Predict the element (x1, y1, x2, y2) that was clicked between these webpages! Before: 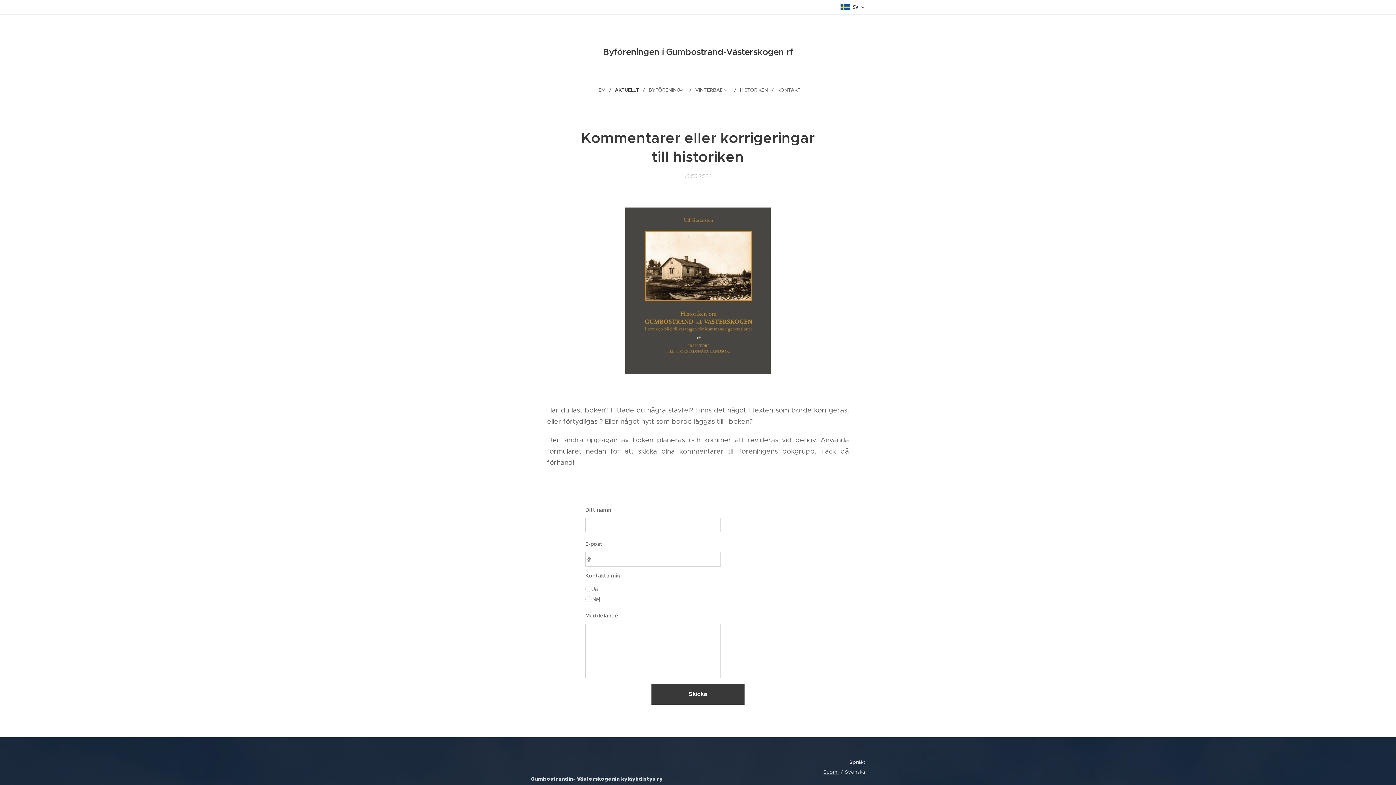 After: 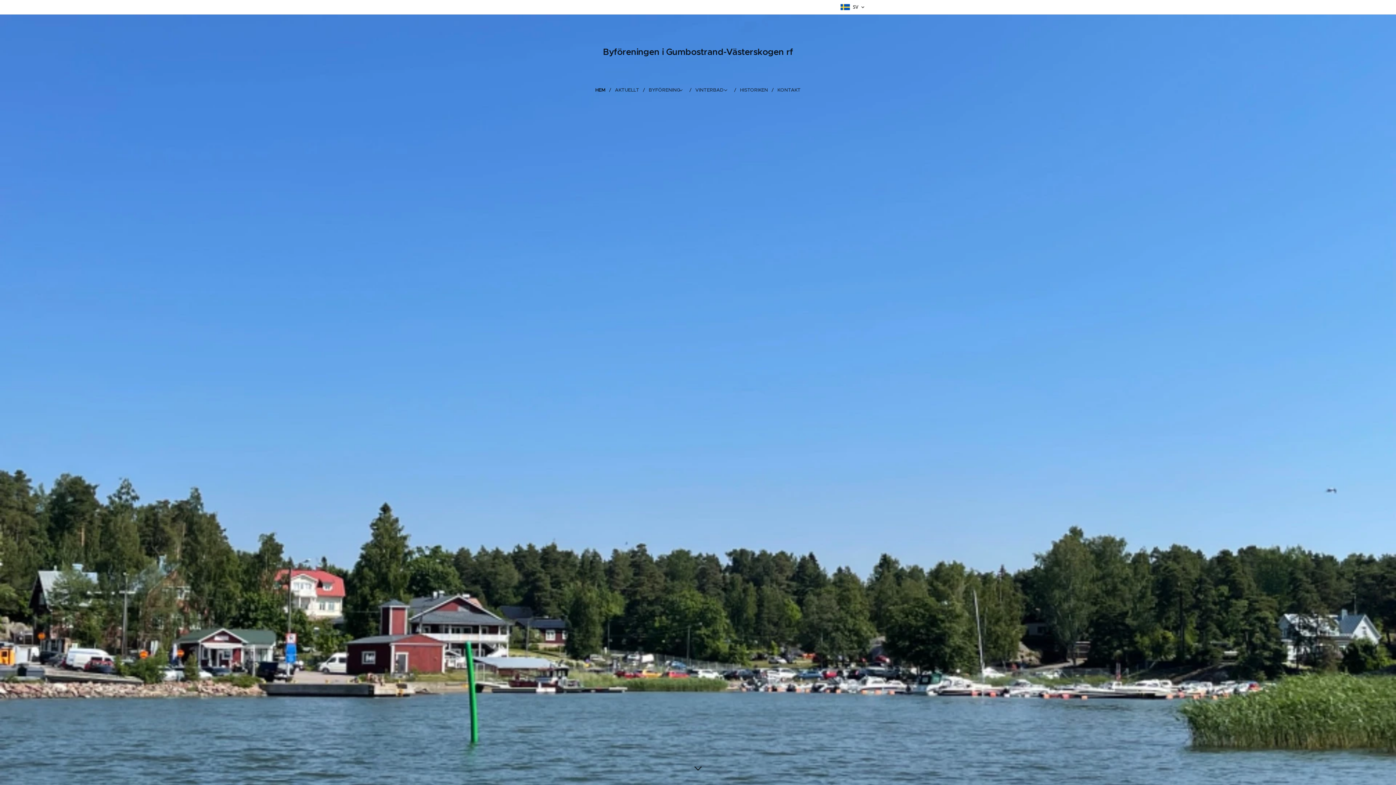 Action: label: HEM bbox: (595, 81, 611, 99)